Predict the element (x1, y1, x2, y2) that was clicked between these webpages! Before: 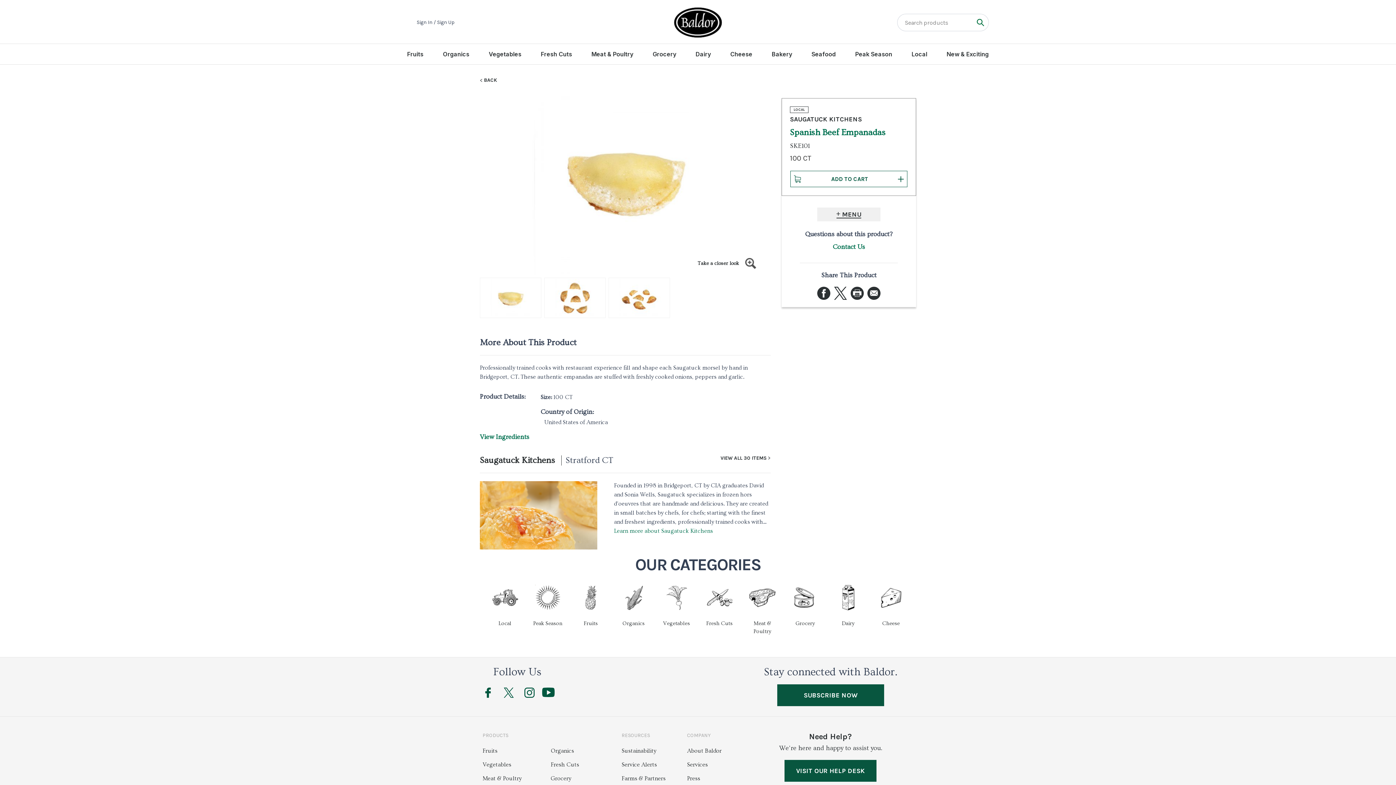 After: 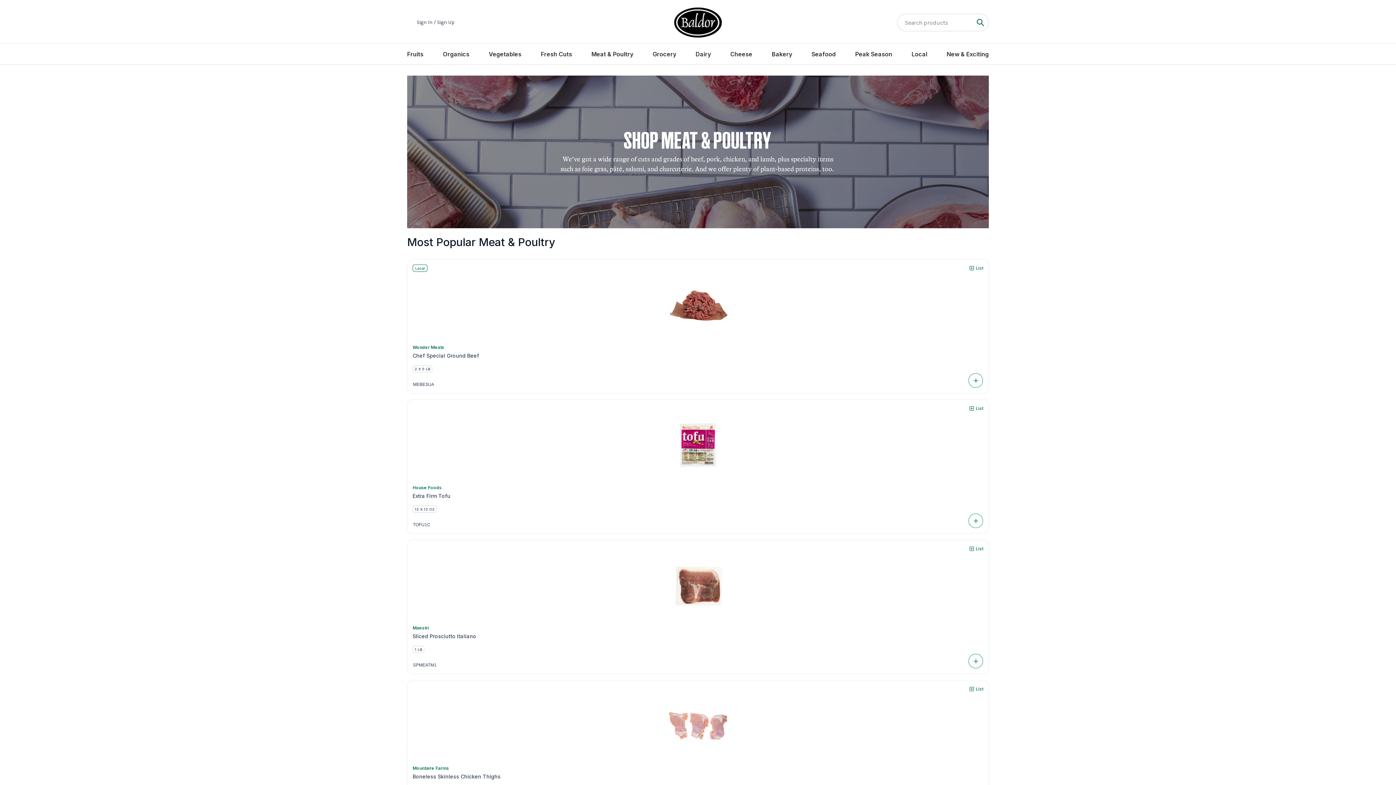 Action: bbox: (482, 775, 521, 782) label: Meat & Poultry